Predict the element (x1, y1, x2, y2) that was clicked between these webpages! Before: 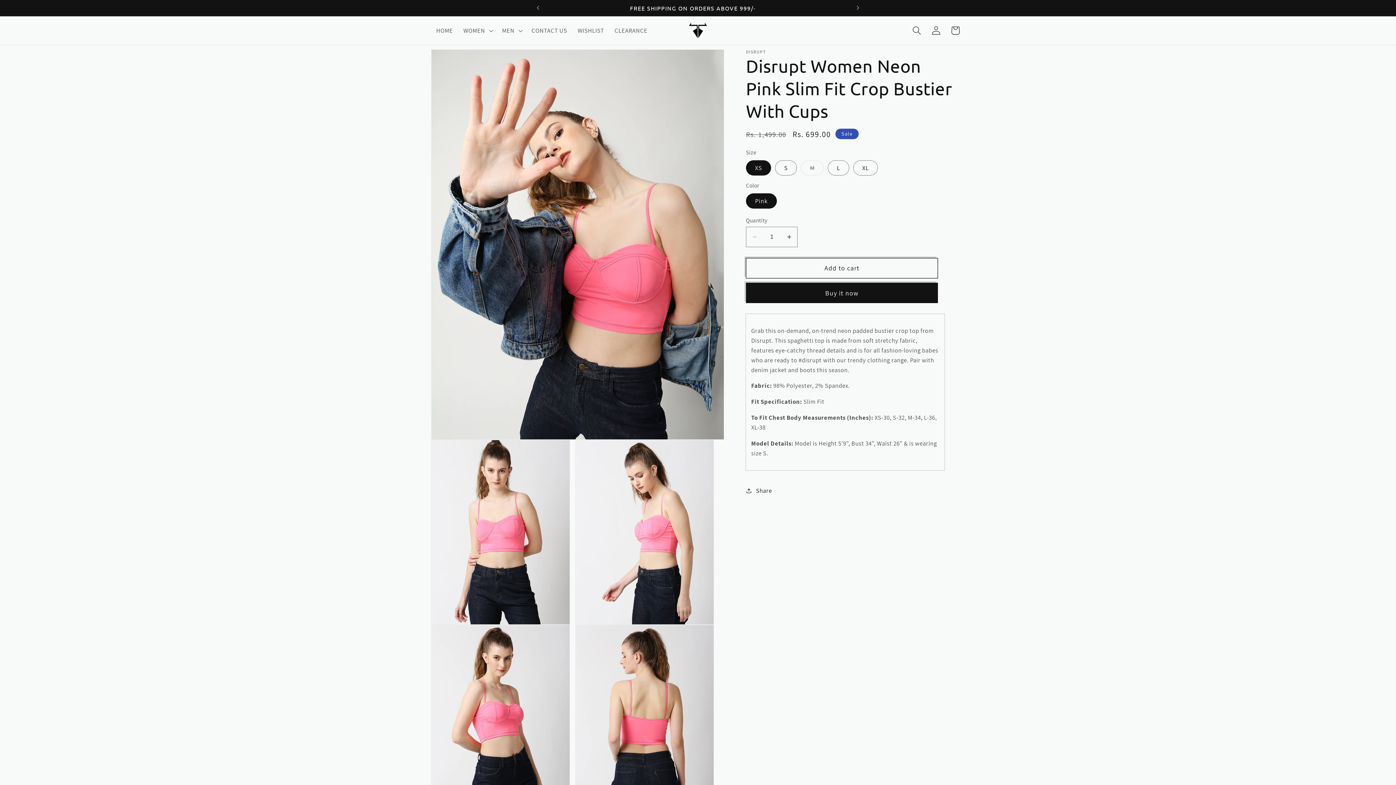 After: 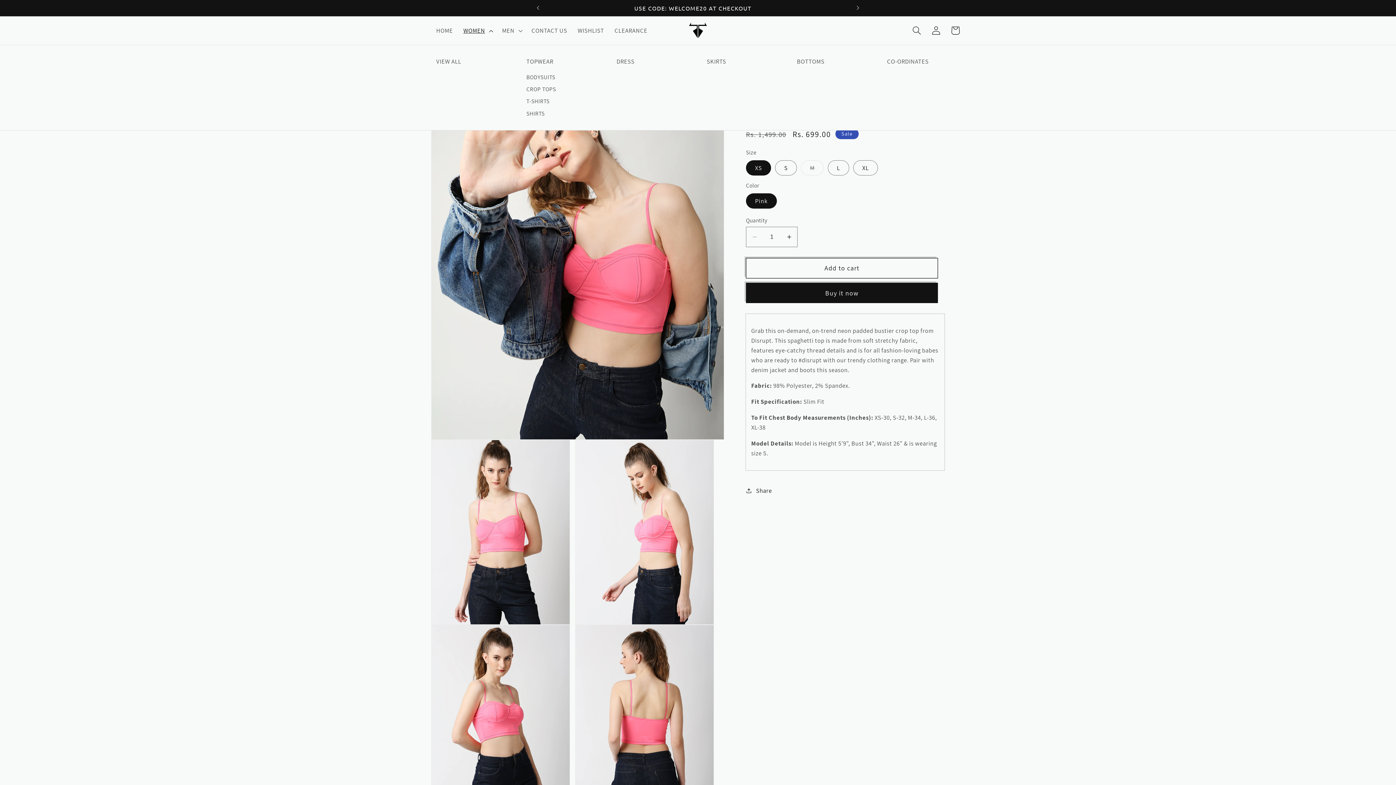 Action: bbox: (458, 21, 496, 39) label: WOMEN